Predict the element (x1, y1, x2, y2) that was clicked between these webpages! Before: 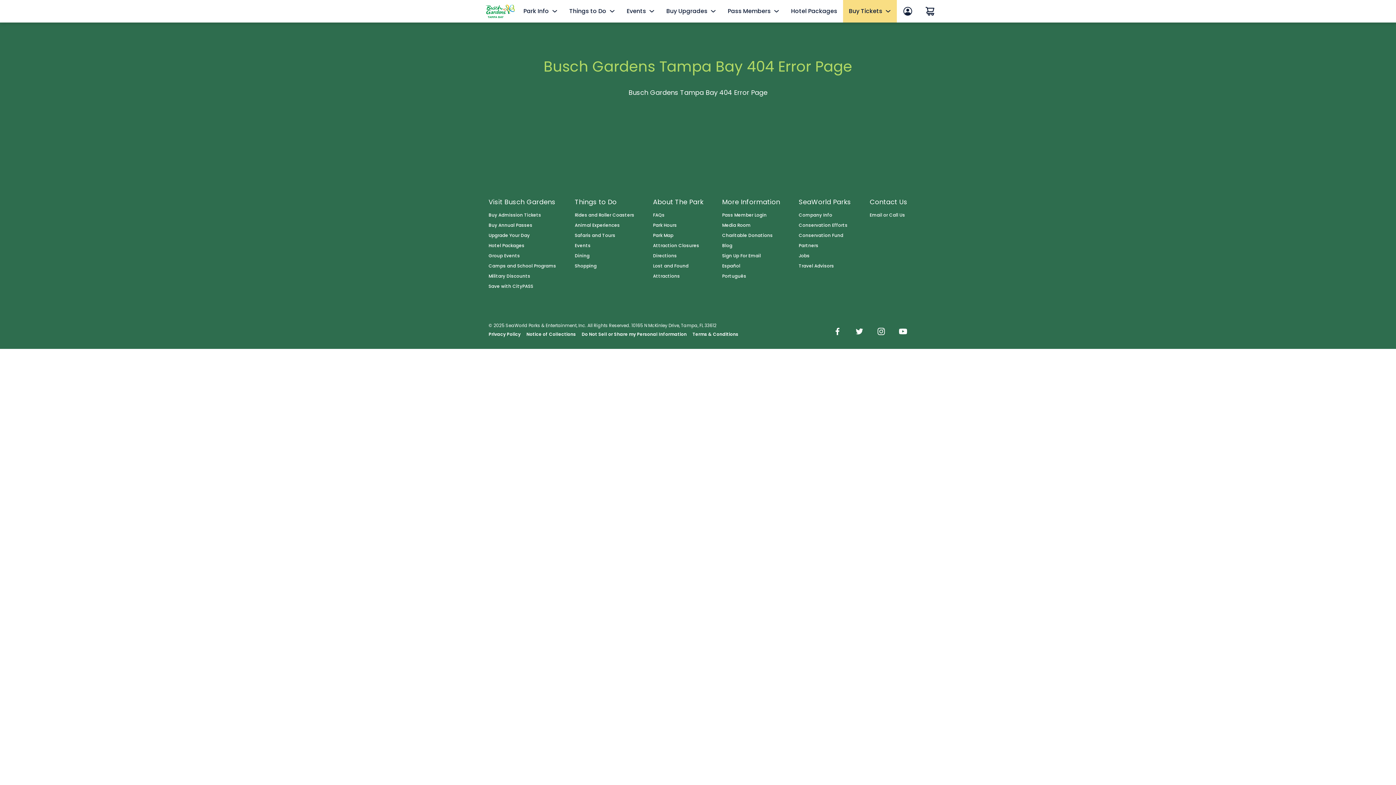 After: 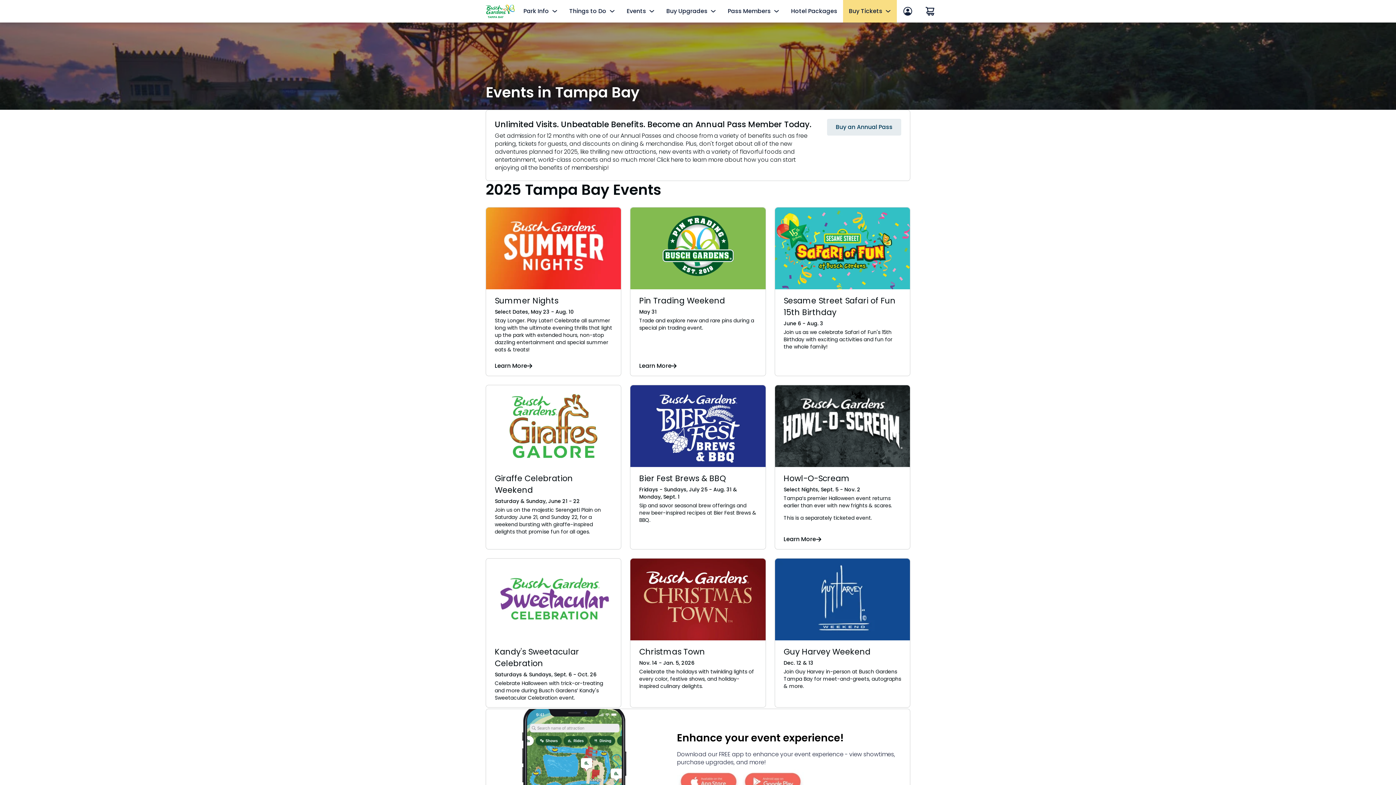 Action: label: Events bbox: (574, 243, 634, 248)